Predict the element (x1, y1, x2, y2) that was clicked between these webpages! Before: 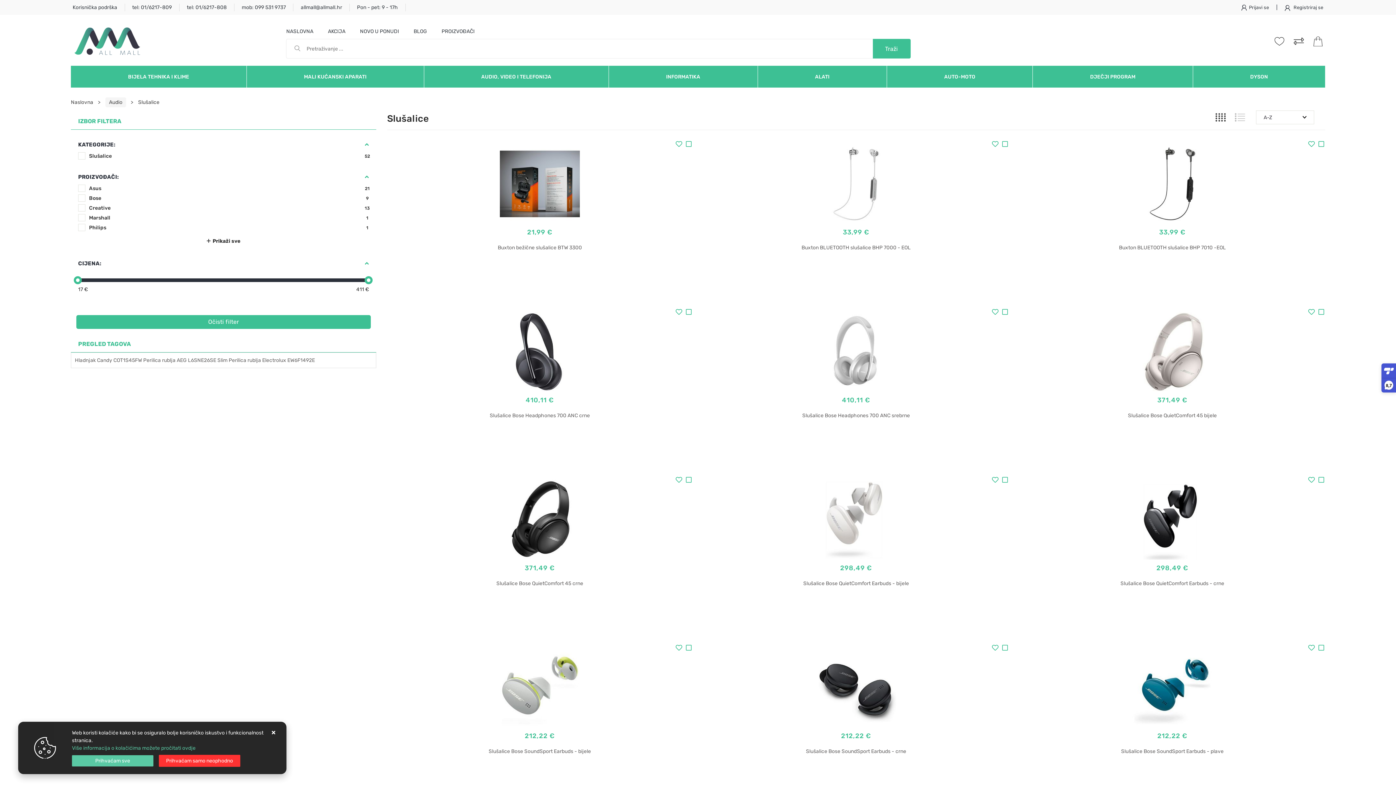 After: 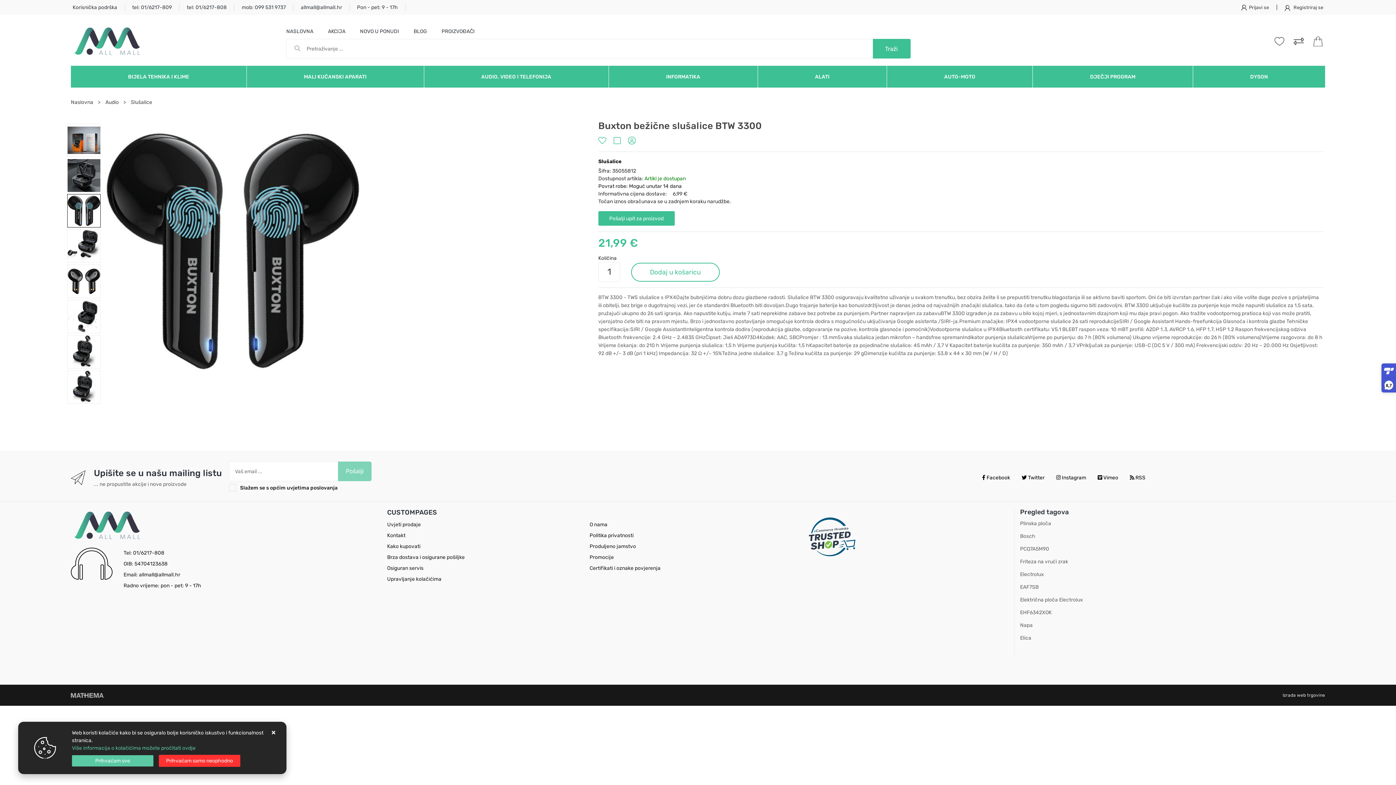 Action: bbox: (393, 144, 686, 224)